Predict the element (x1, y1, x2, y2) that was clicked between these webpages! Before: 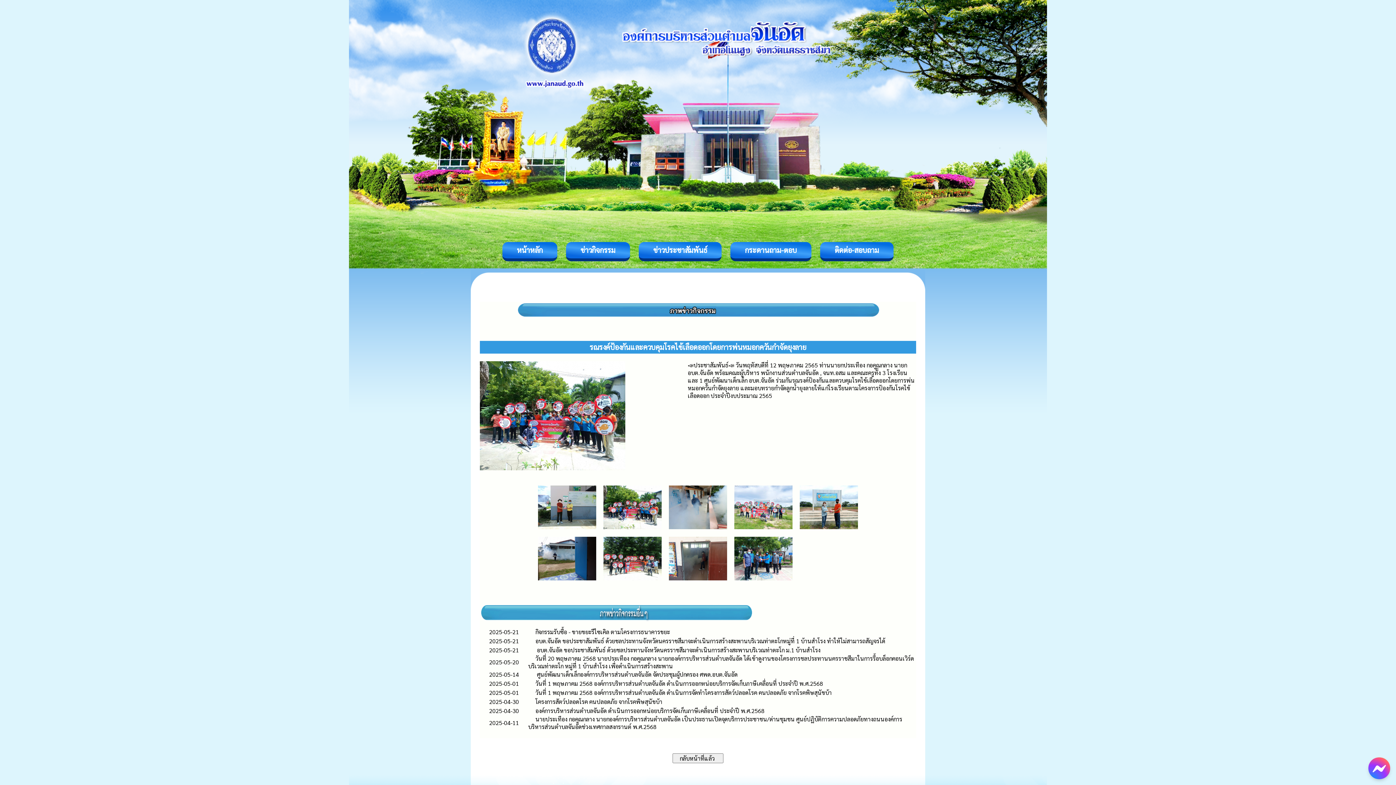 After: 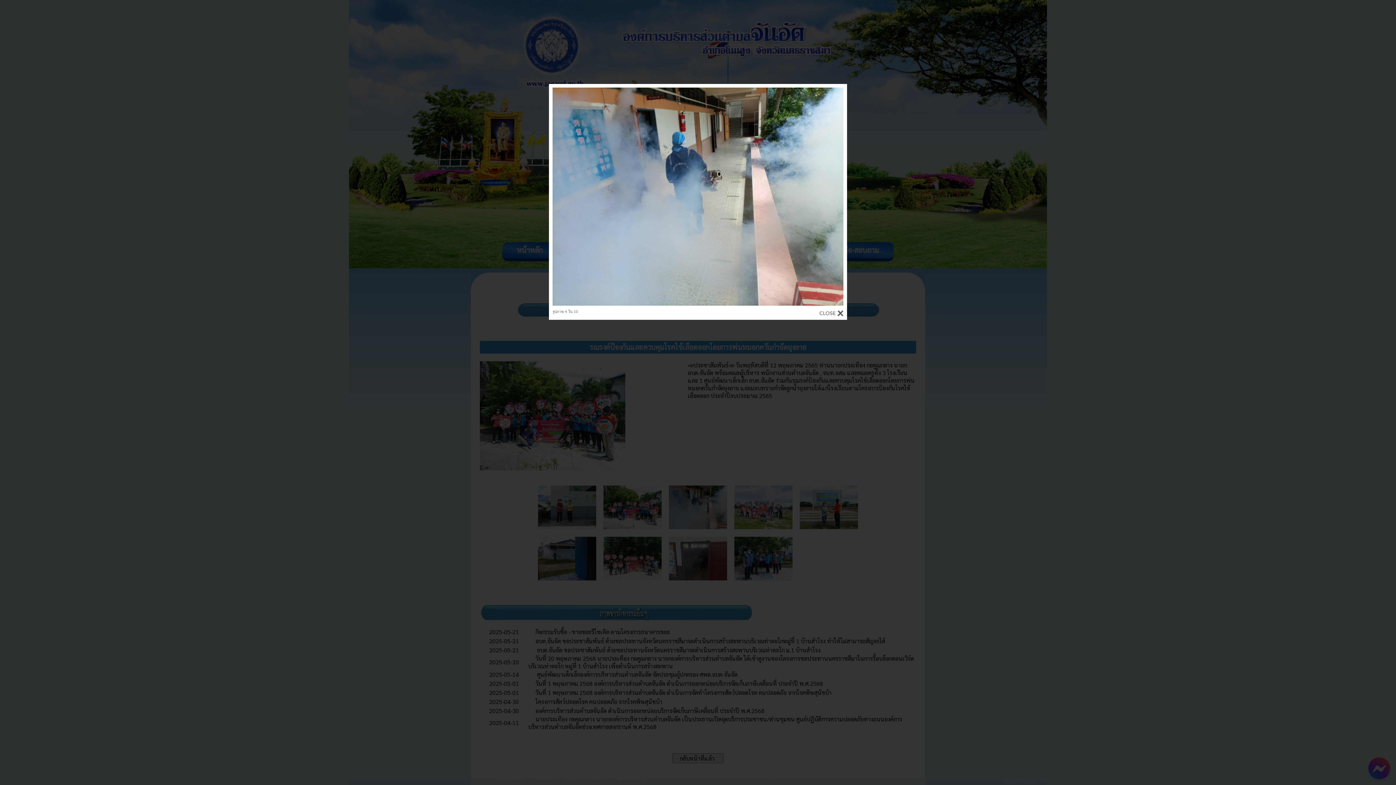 Action: bbox: (669, 502, 727, 510)